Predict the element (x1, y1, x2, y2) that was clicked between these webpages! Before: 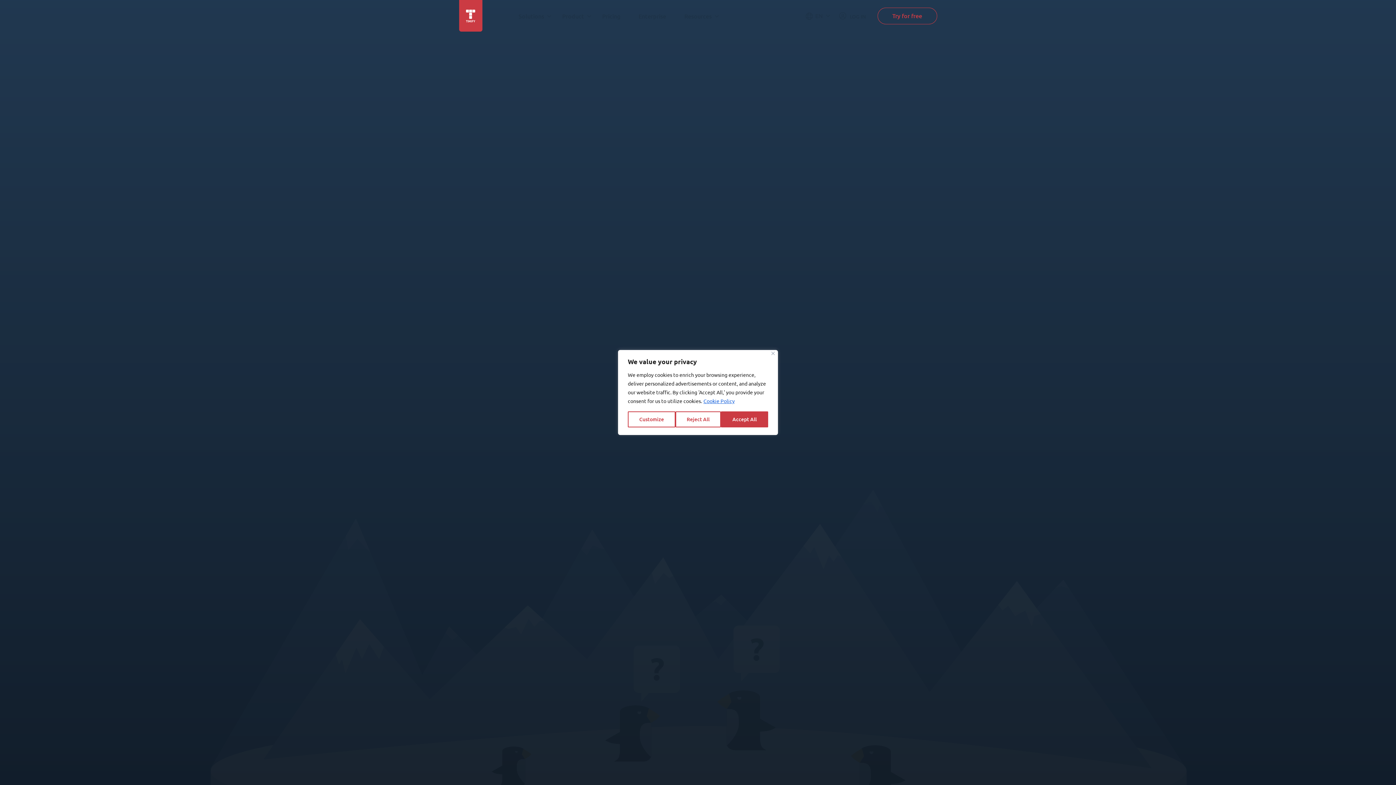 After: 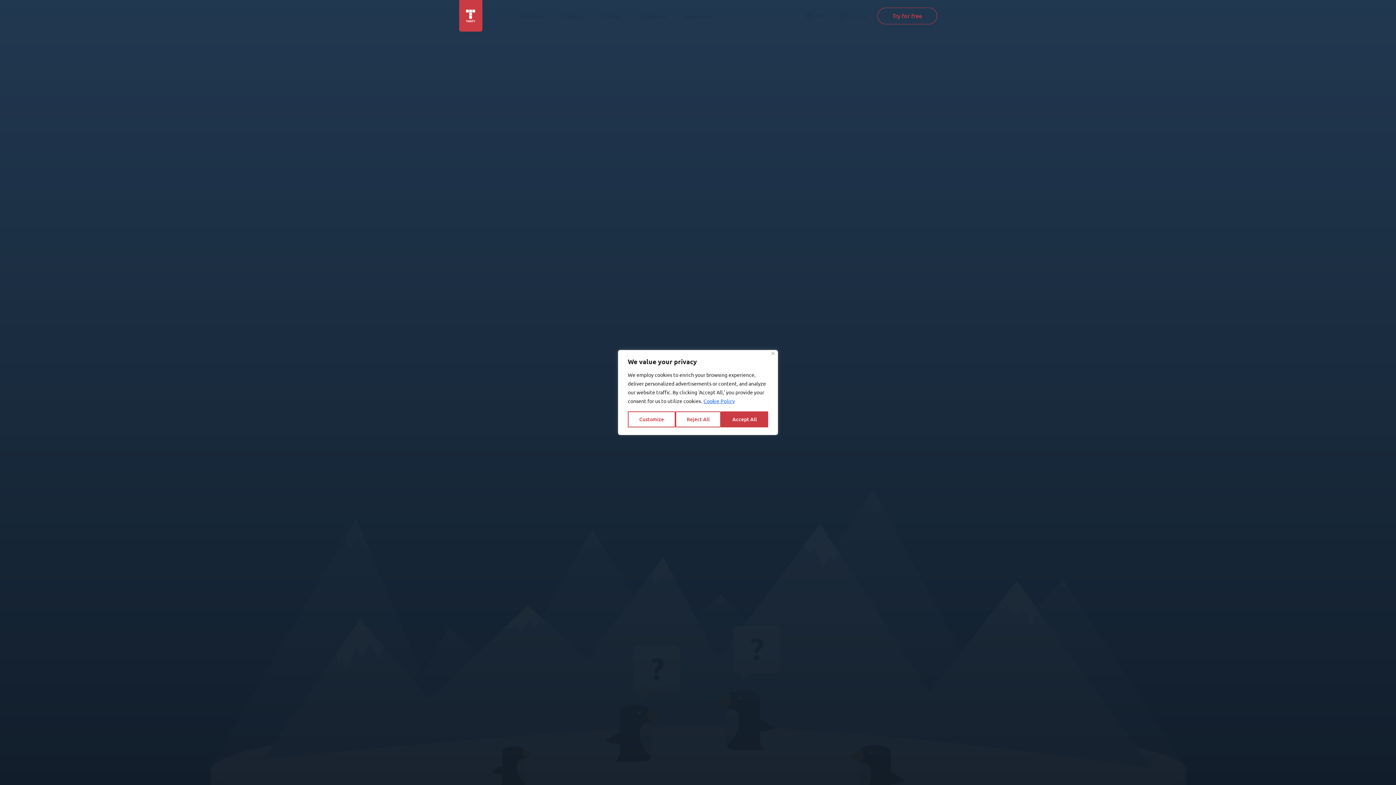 Action: bbox: (703, 398, 735, 404) label: Cookie Policy